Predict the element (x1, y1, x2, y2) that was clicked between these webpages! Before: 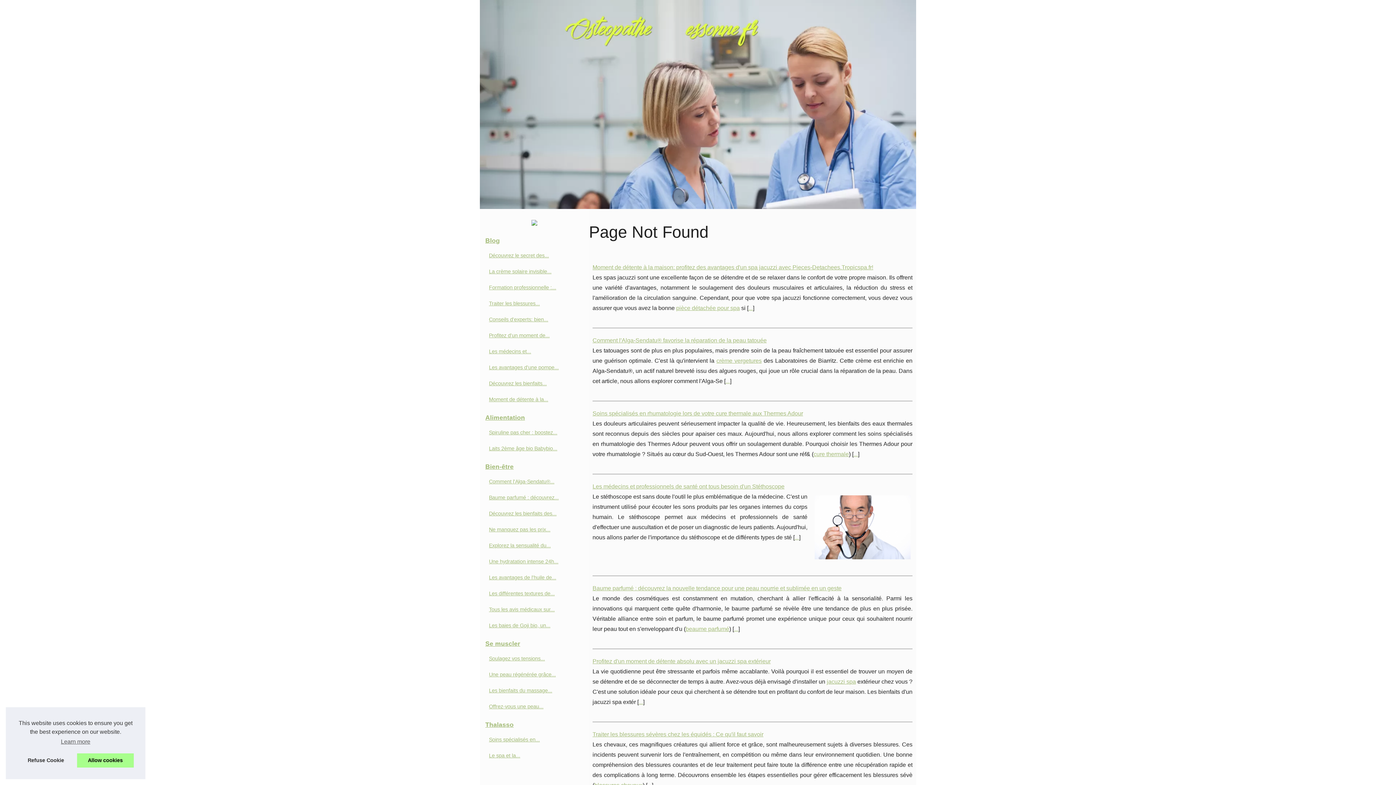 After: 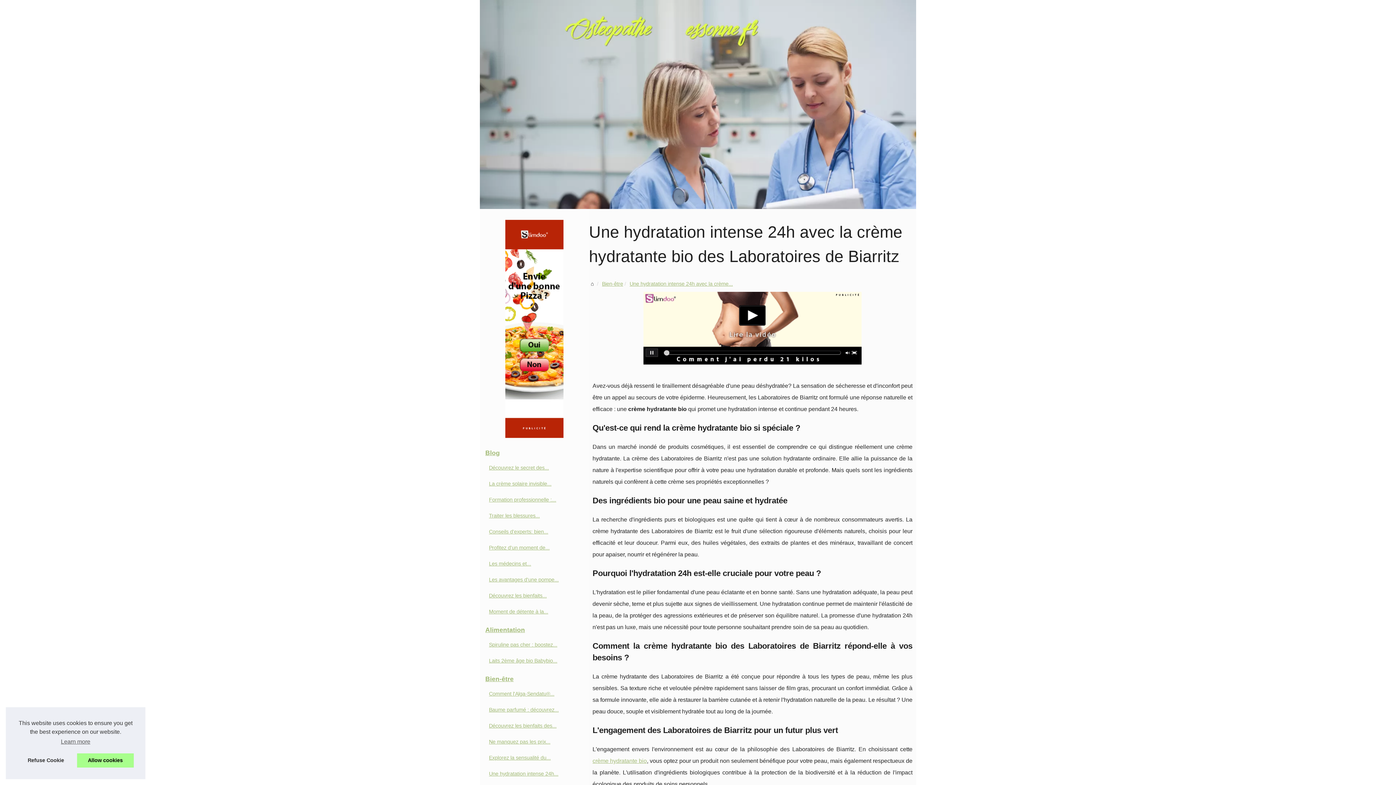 Action: label: Une hydratation intense 24h... bbox: (487, 557, 574, 566)